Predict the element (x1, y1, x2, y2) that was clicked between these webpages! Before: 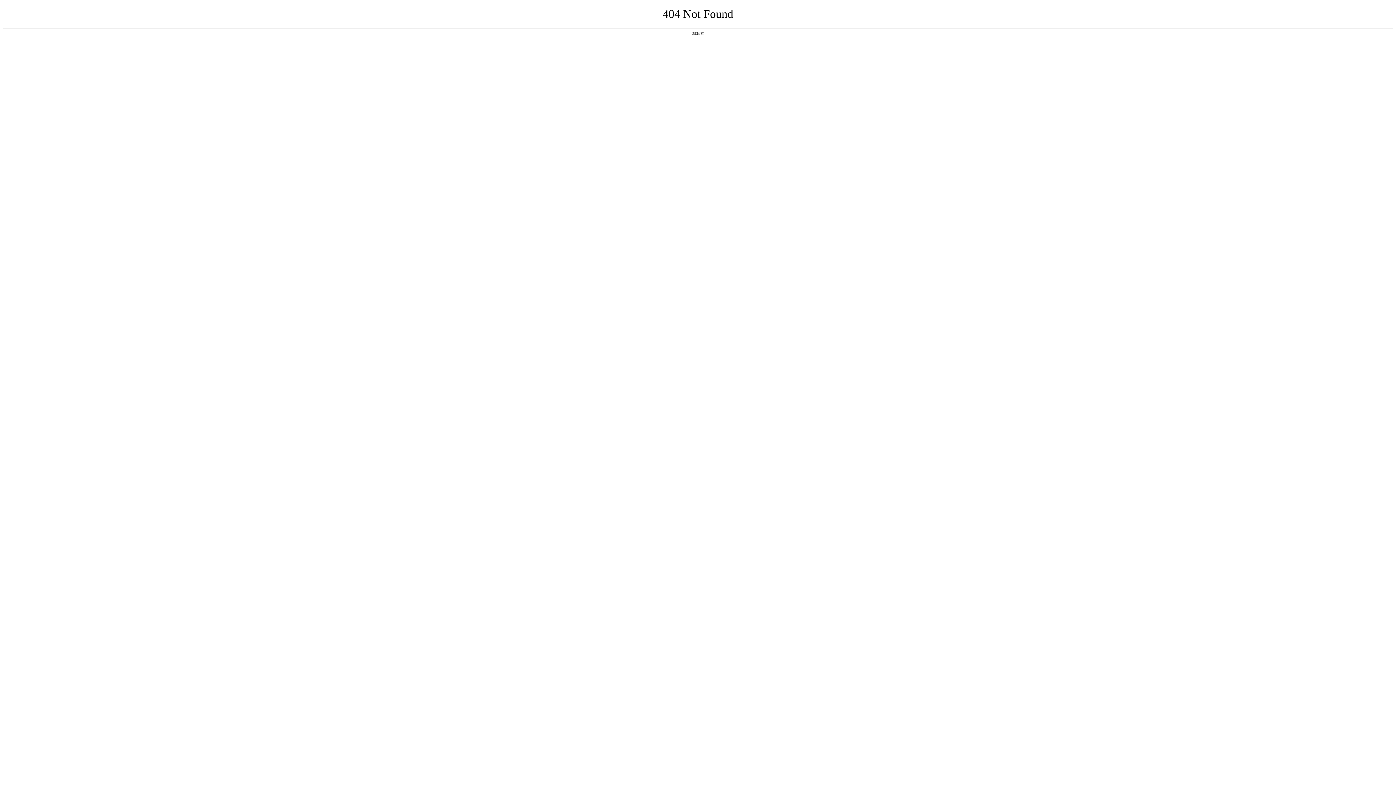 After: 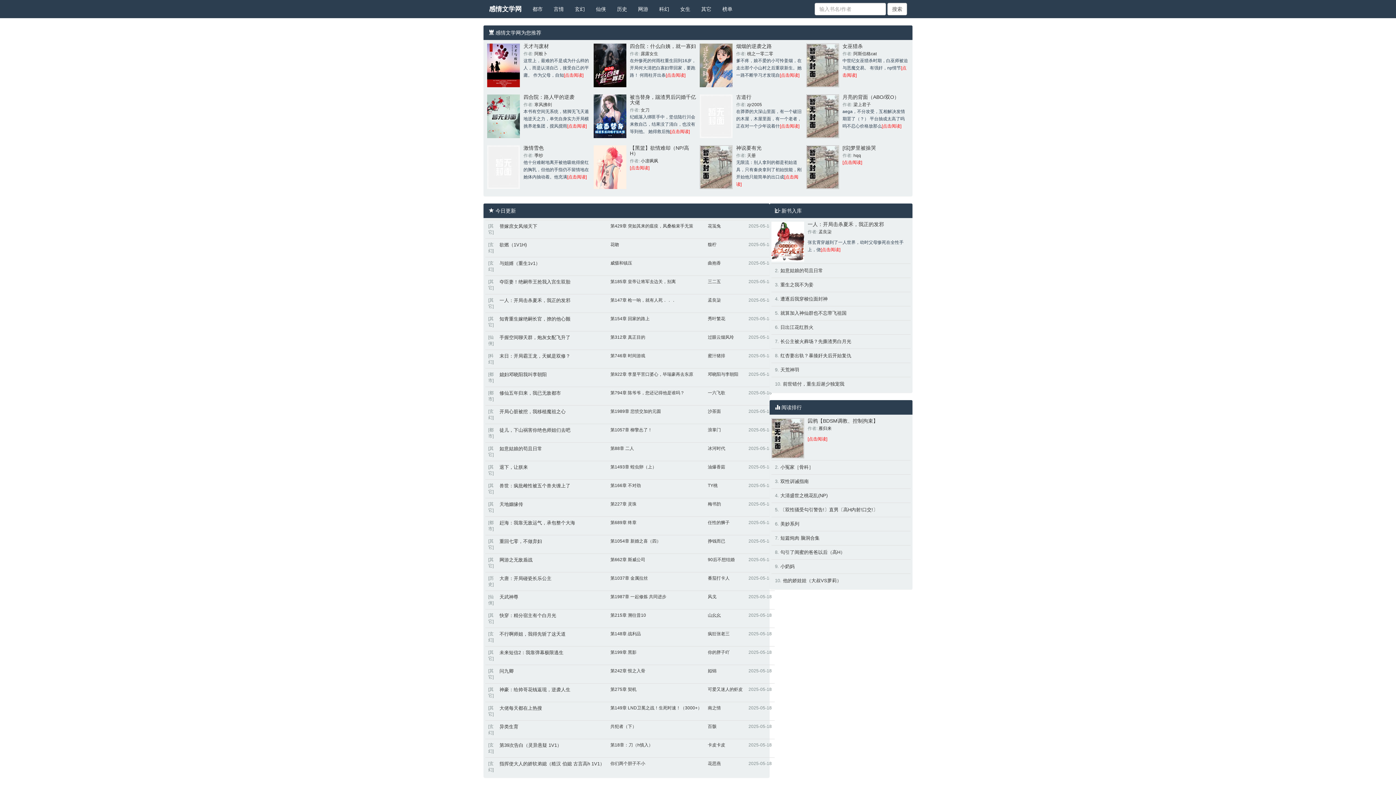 Action: label: 返回首页 bbox: (692, 31, 704, 35)